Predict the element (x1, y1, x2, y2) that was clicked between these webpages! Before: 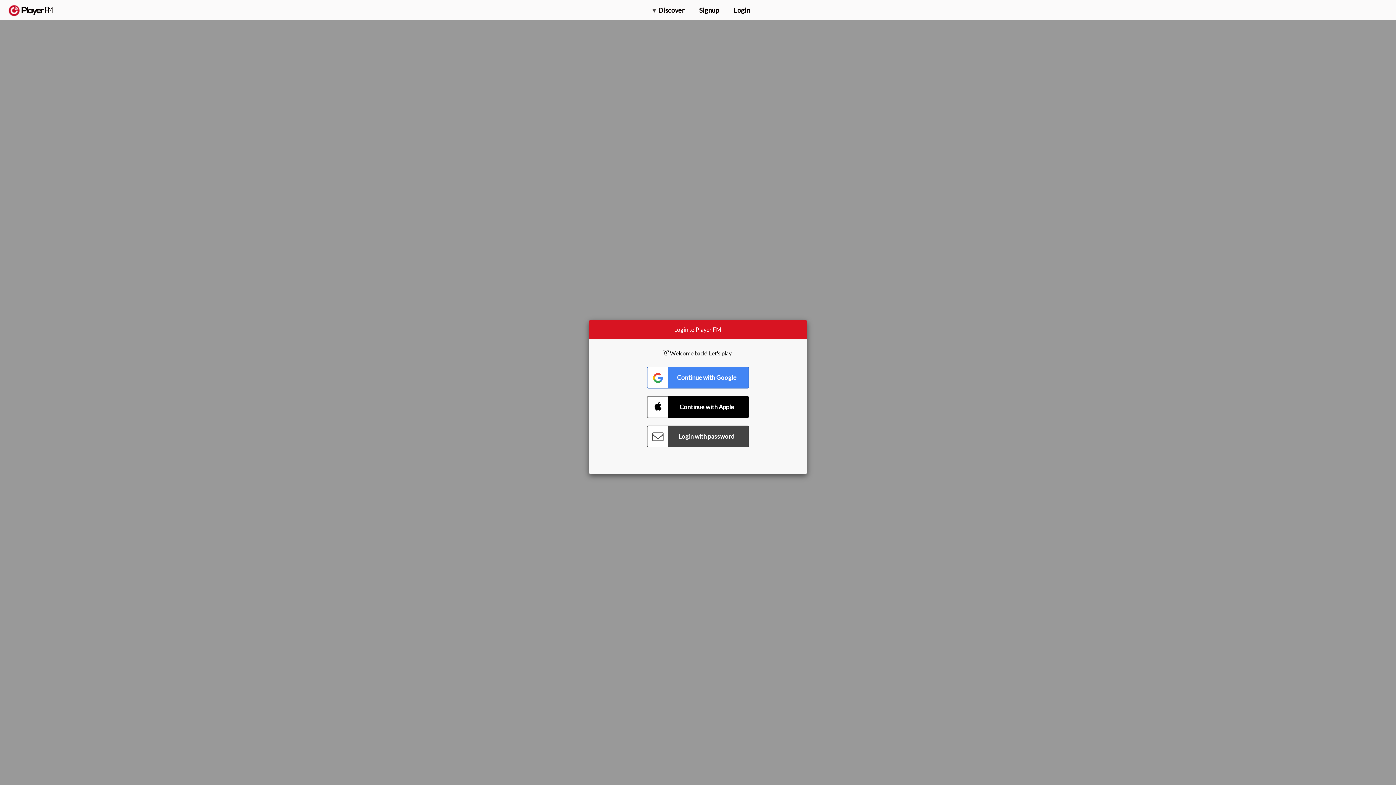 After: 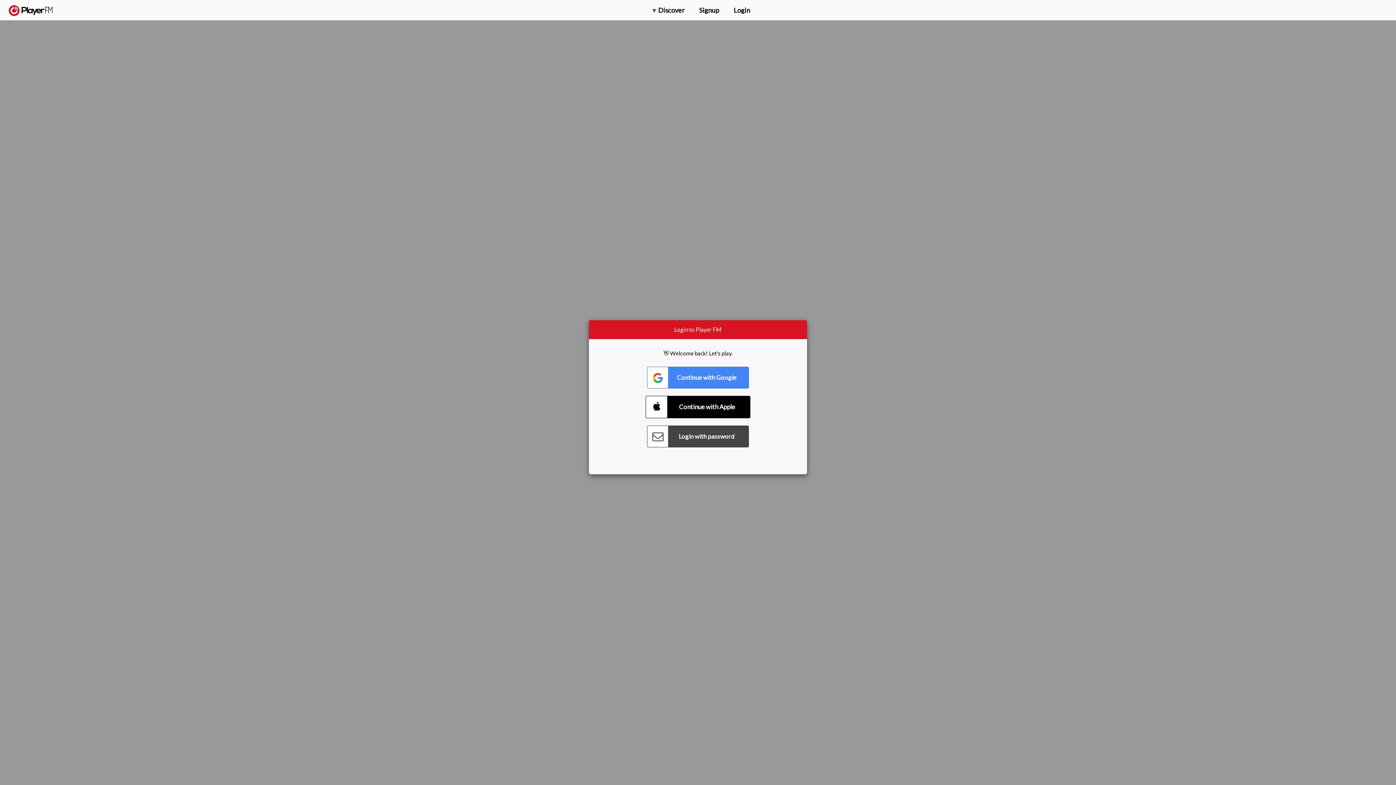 Action: bbox: (647, 396, 749, 418) label: Connect with Apple